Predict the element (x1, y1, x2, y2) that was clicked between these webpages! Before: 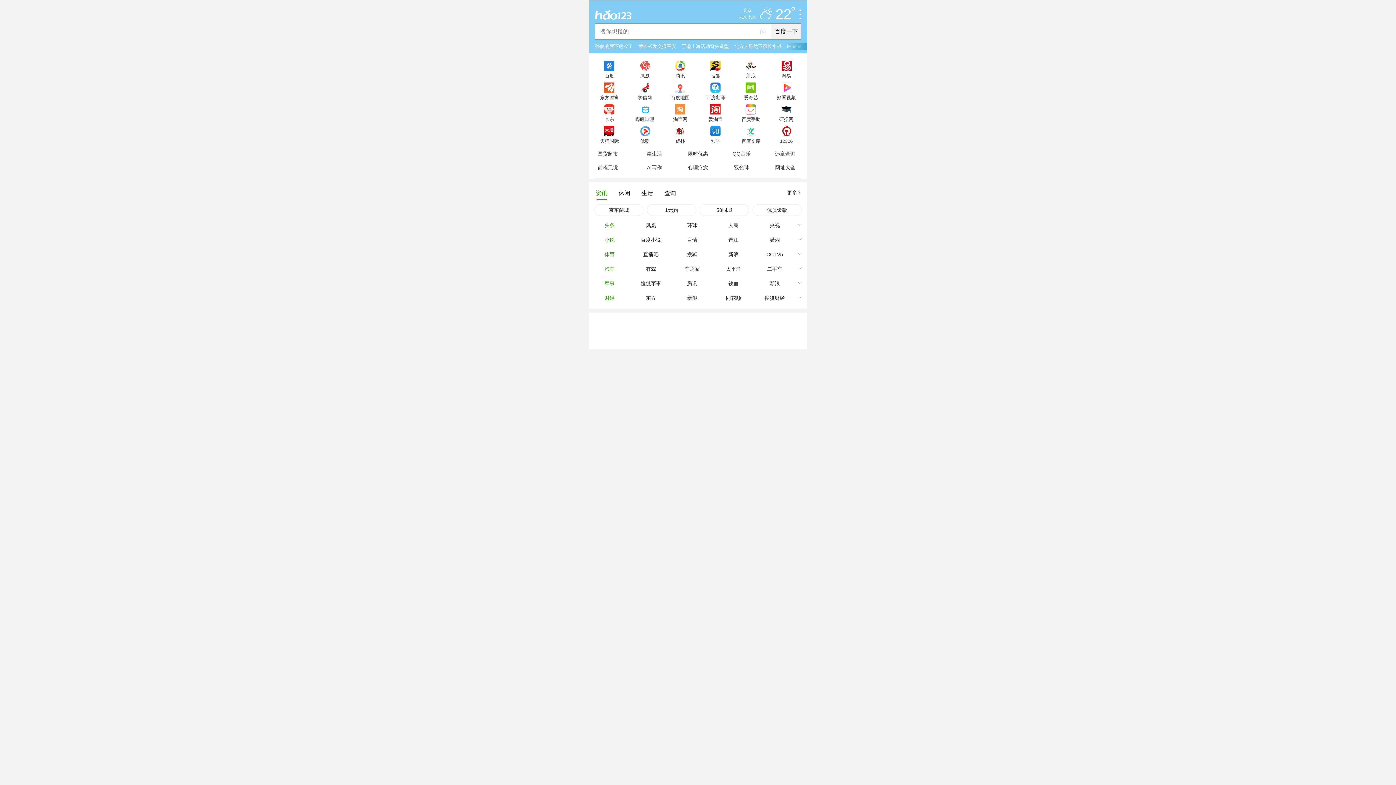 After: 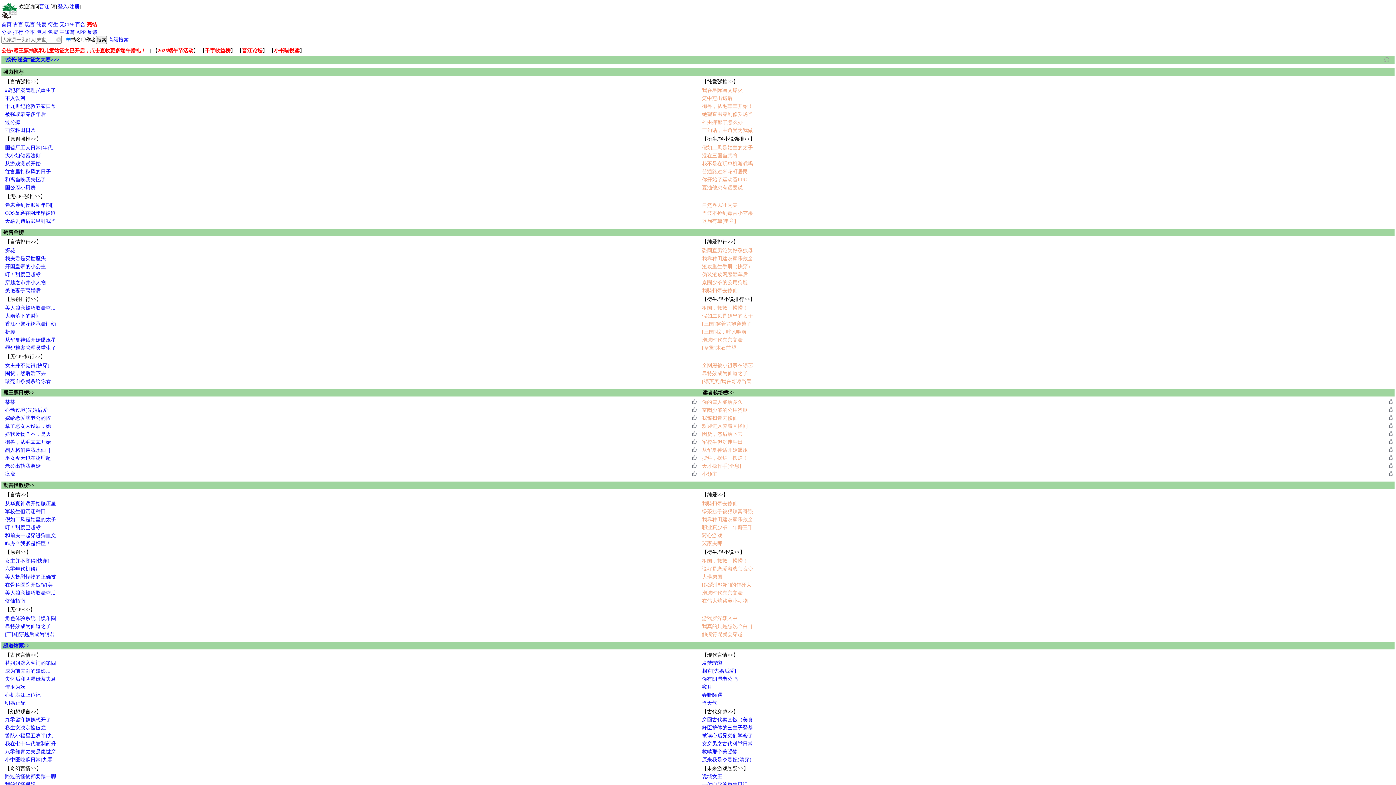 Action: bbox: (713, 232, 754, 247) label: 晋江